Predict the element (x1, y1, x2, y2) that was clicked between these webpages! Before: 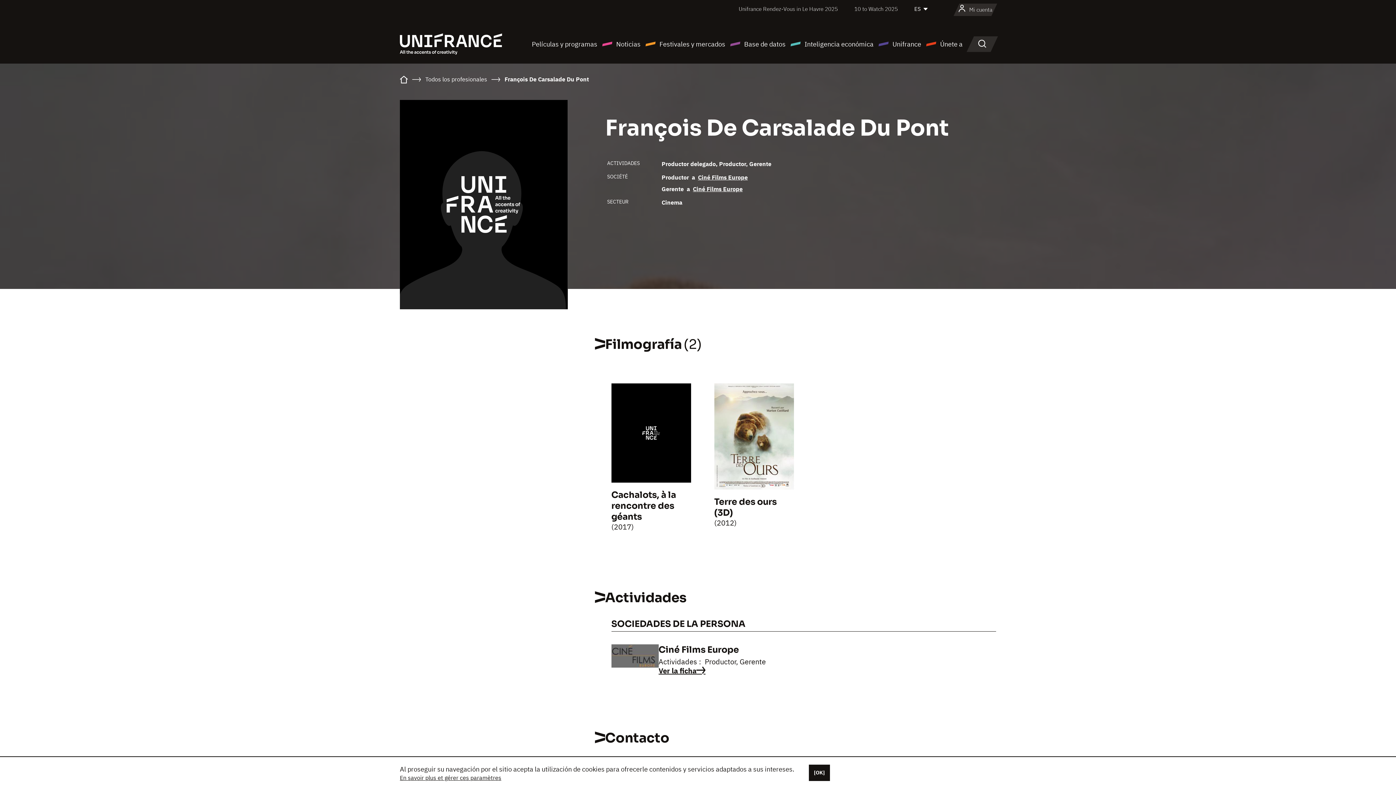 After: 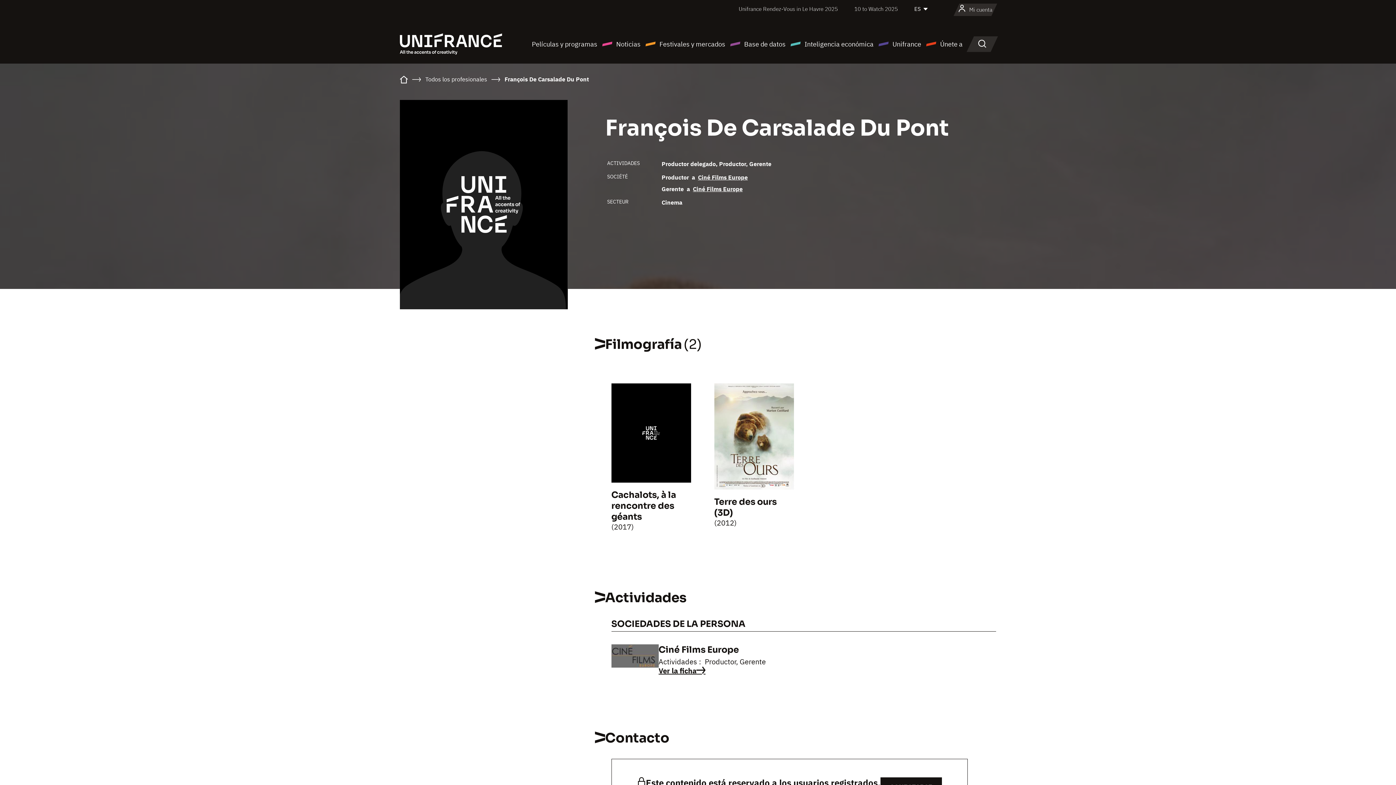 Action: bbox: (809, 765, 830, 781) label: [OK]